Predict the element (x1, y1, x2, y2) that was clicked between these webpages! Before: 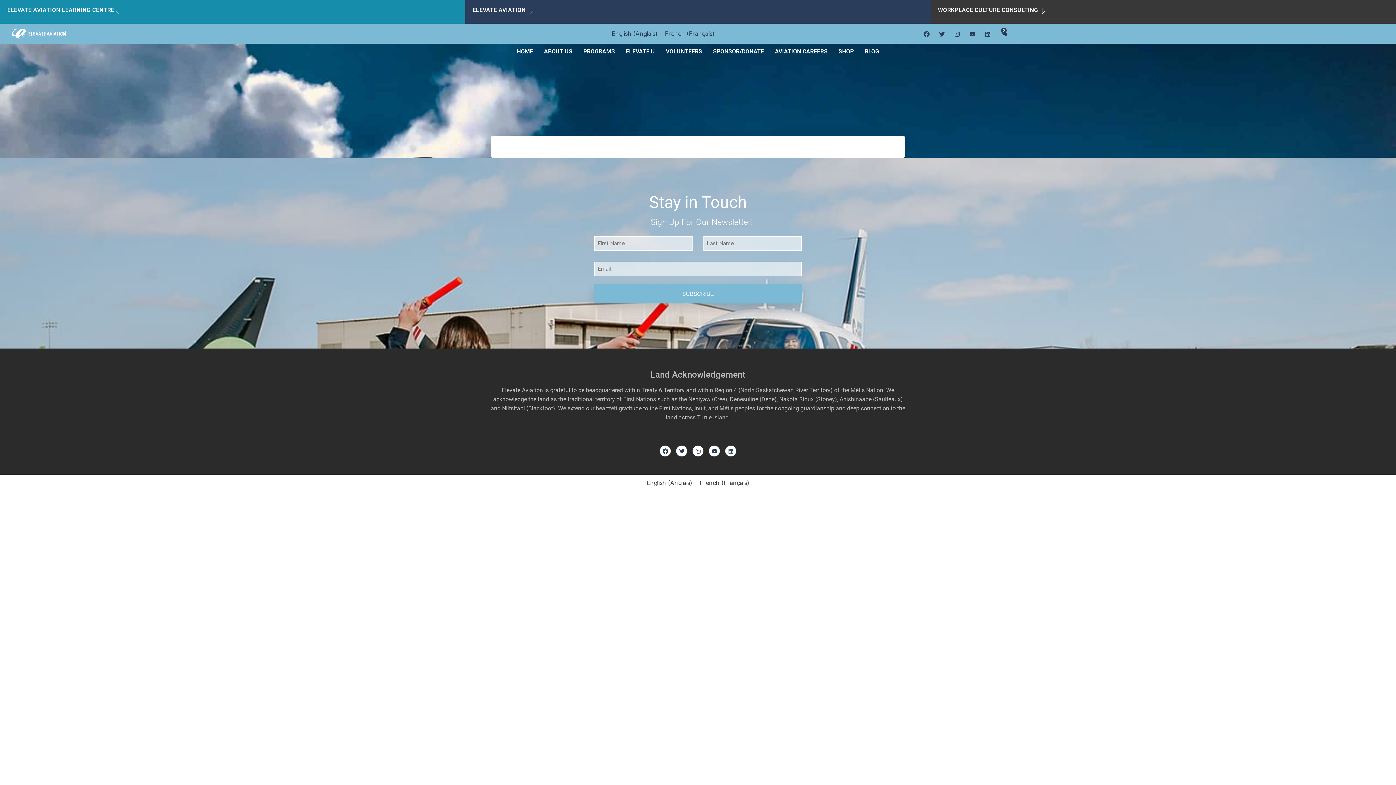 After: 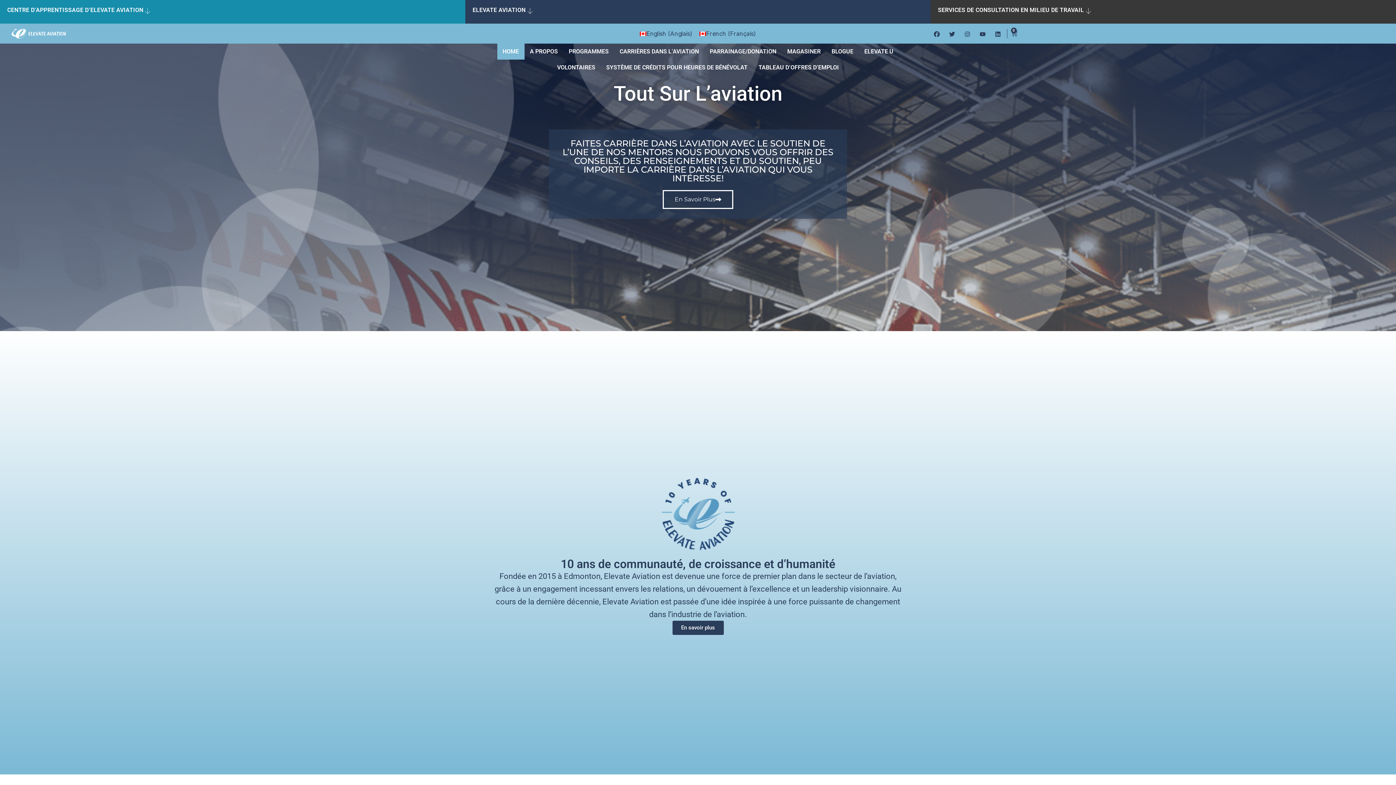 Action: label: French (Français) bbox: (696, 477, 753, 488)